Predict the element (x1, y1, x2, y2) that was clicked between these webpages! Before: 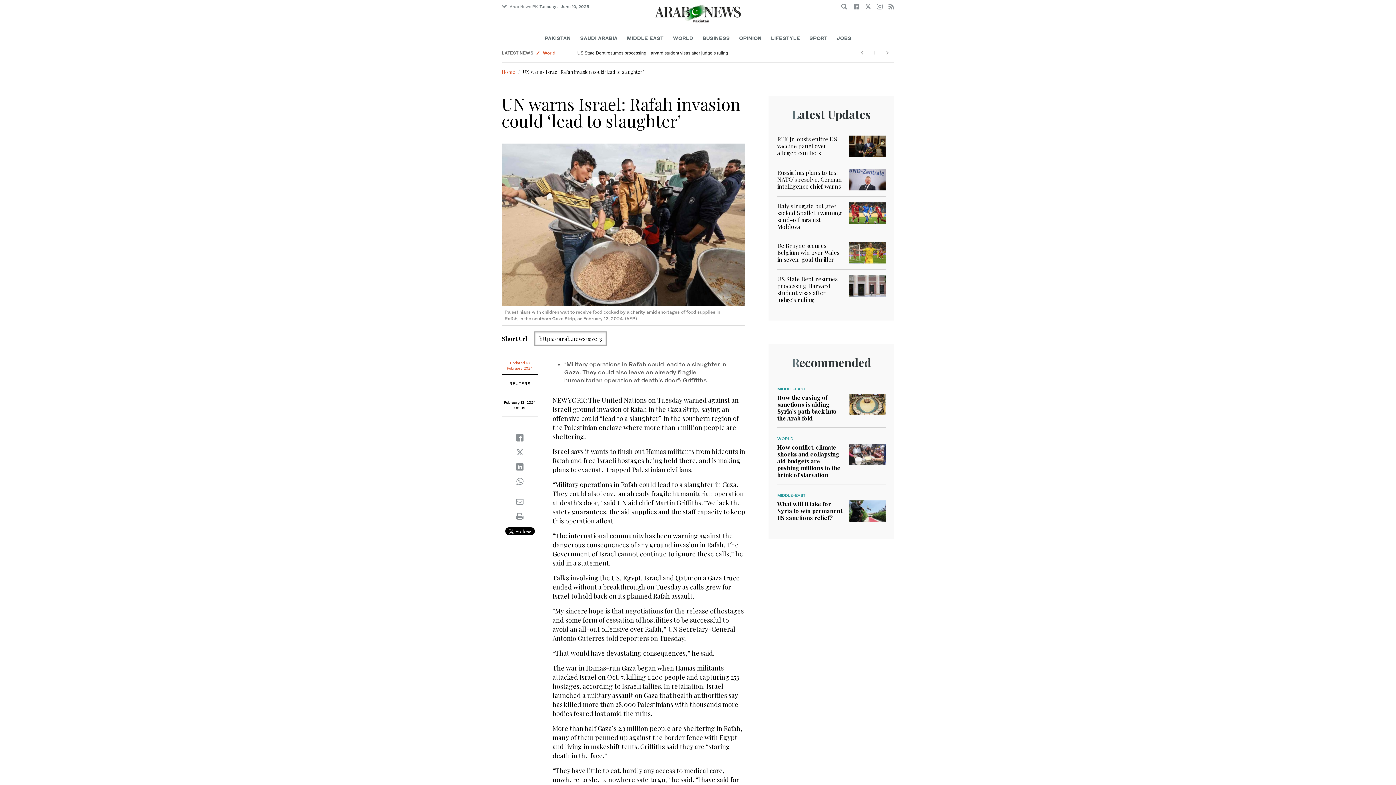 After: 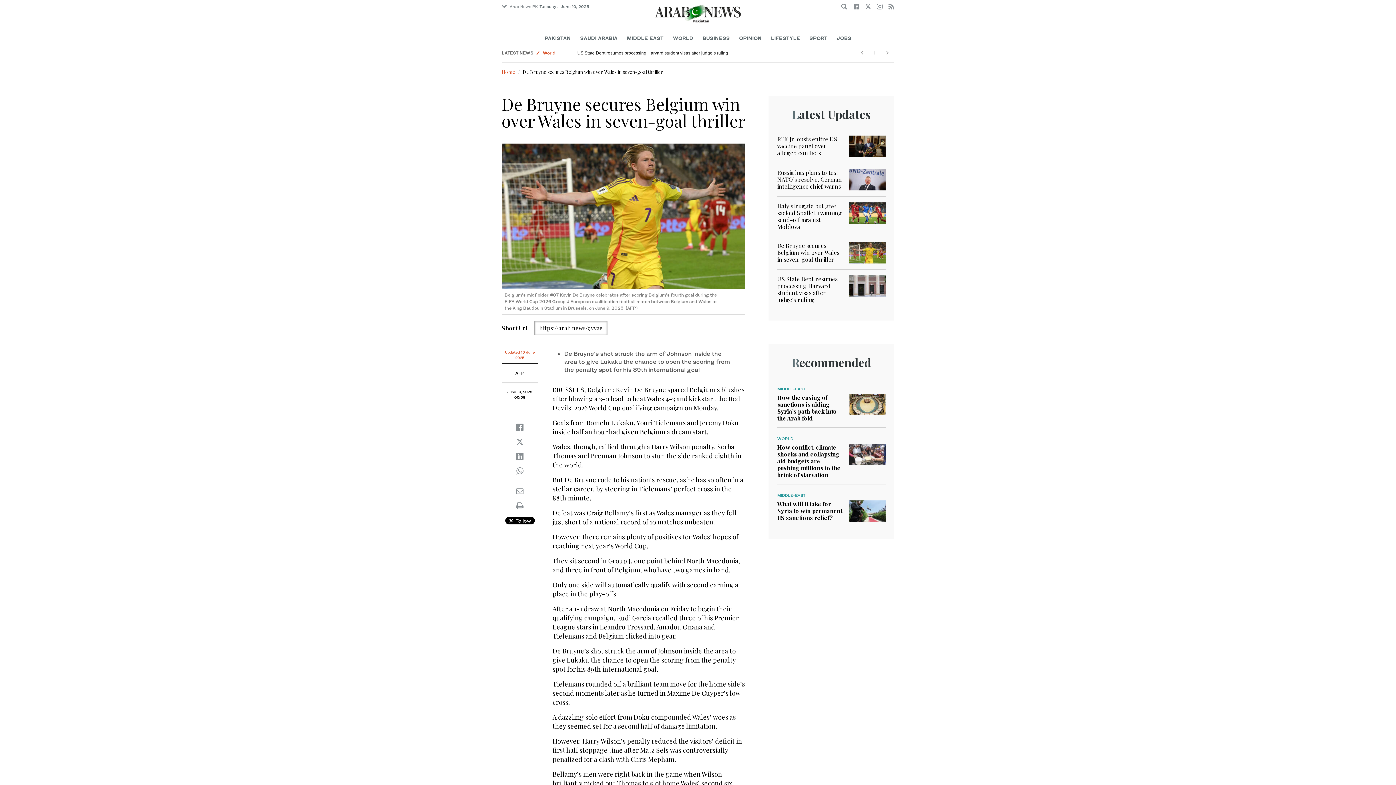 Action: bbox: (777, 241, 839, 263) label: De Bruyne secures Belgium win over Wales in seven-goal thriller